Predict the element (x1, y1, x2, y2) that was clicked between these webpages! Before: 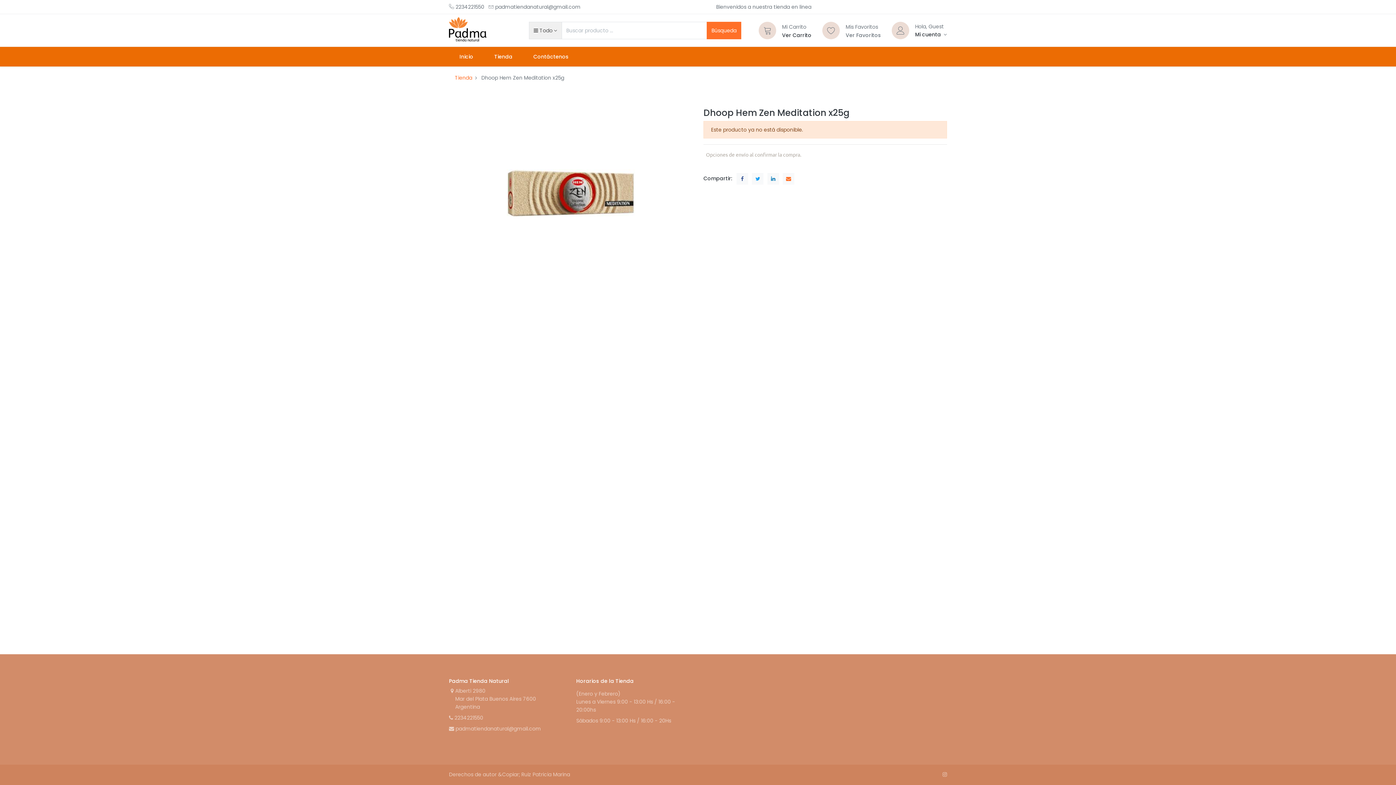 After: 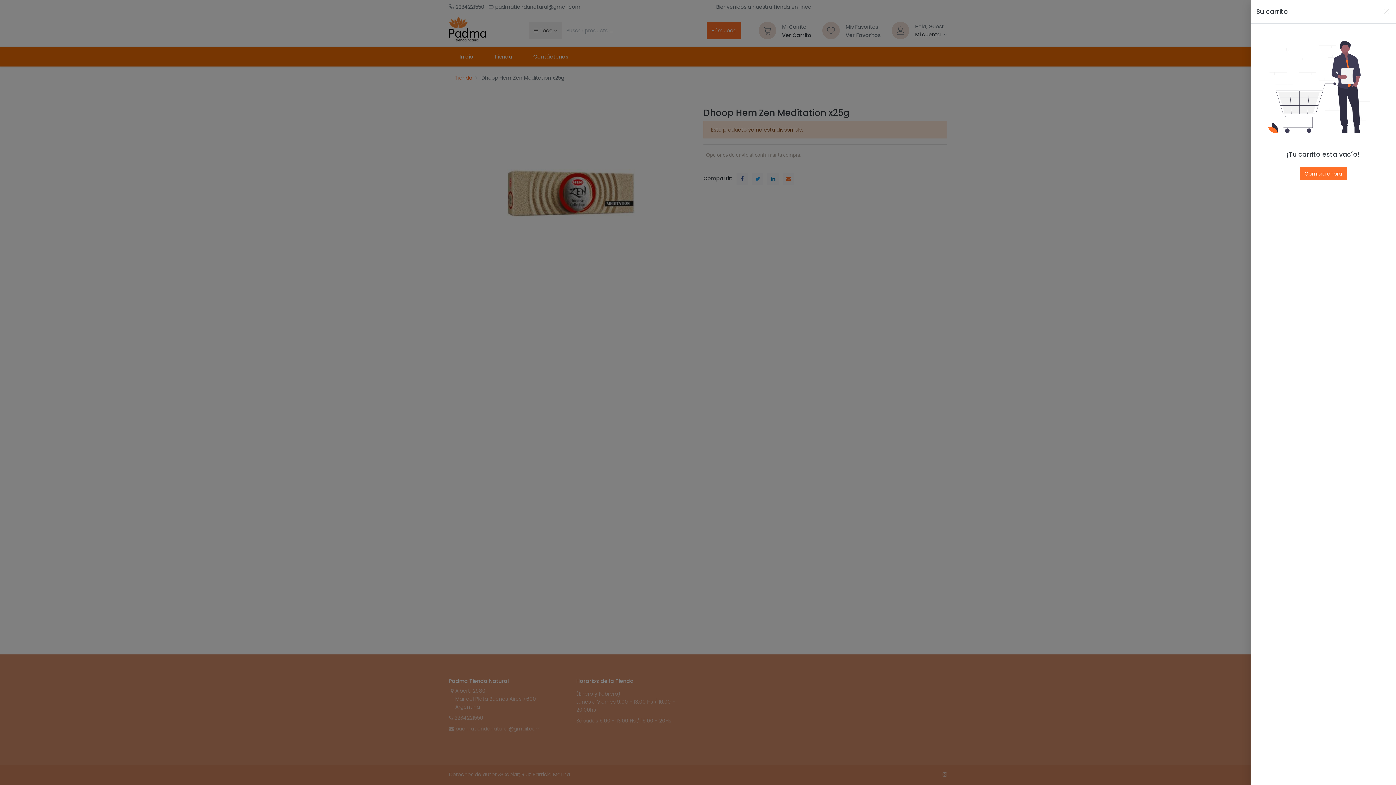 Action: bbox: (759, 21, 776, 39) label: Carrito